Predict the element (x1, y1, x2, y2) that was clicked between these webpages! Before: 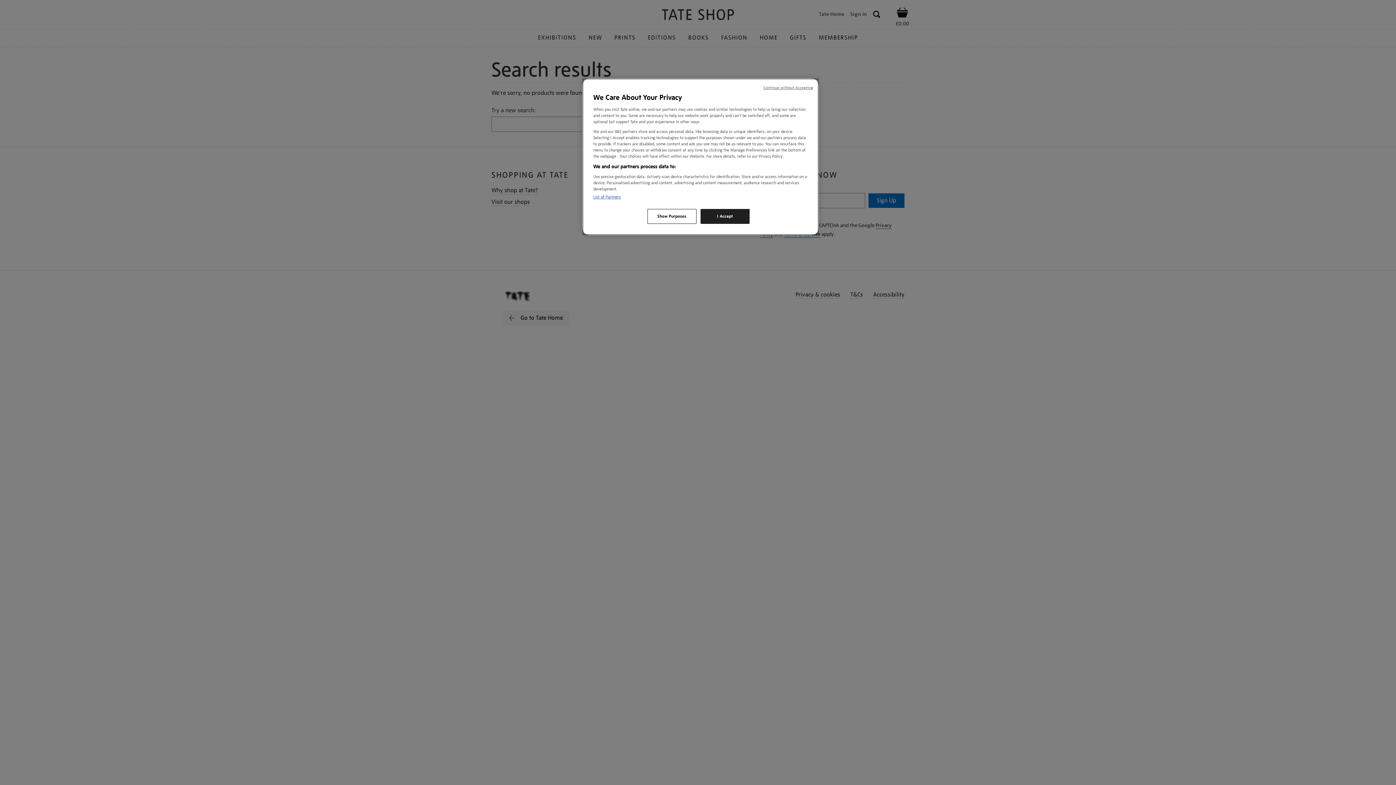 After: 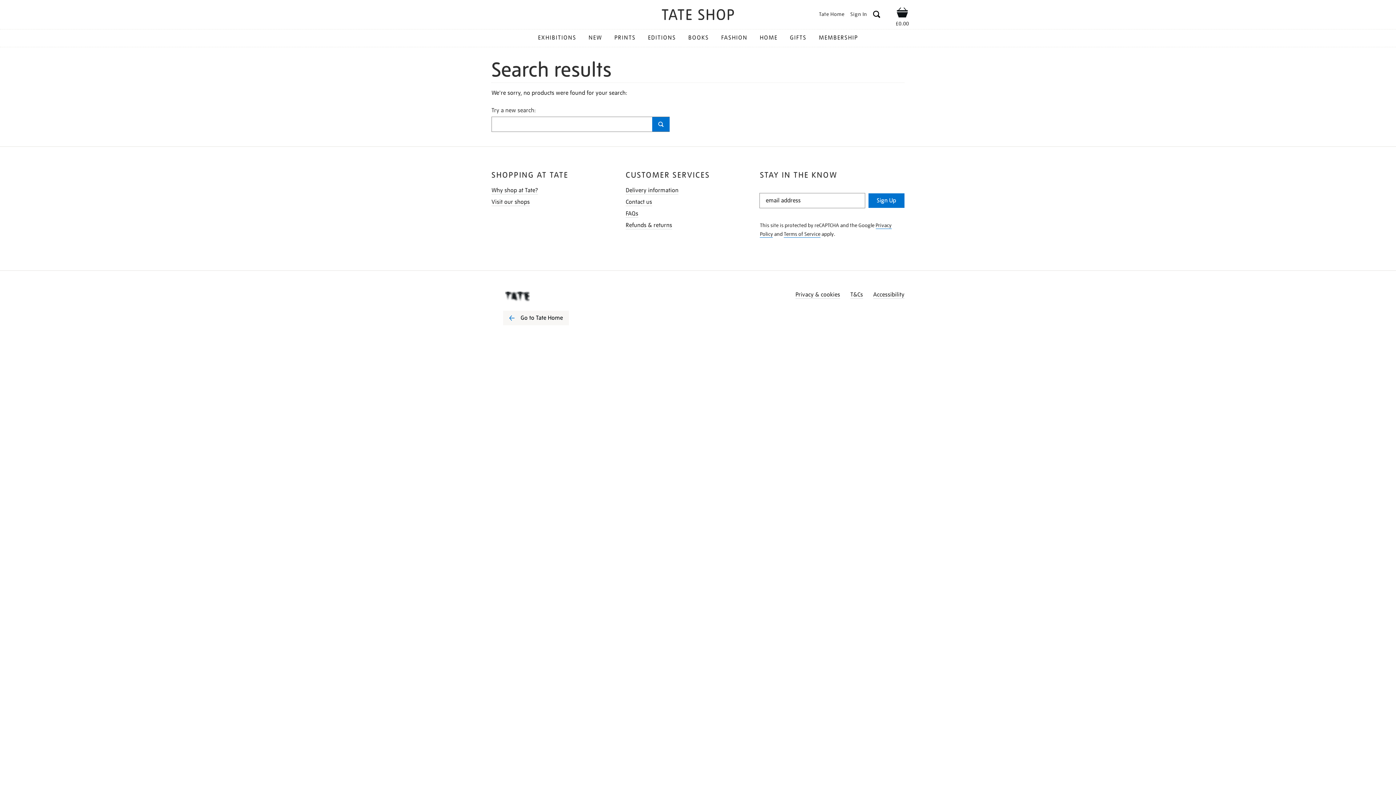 Action: label: Continue without Accepting bbox: (763, 85, 813, 90)